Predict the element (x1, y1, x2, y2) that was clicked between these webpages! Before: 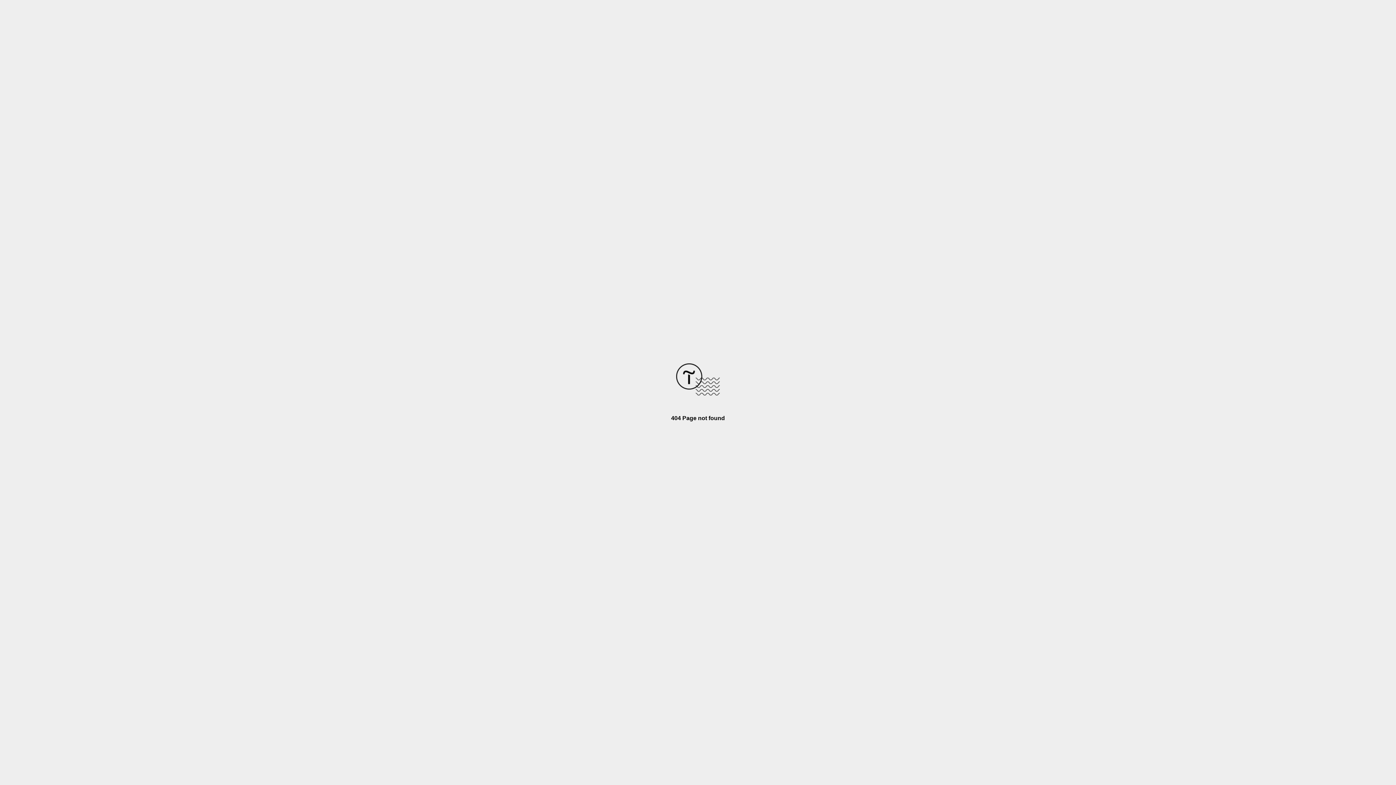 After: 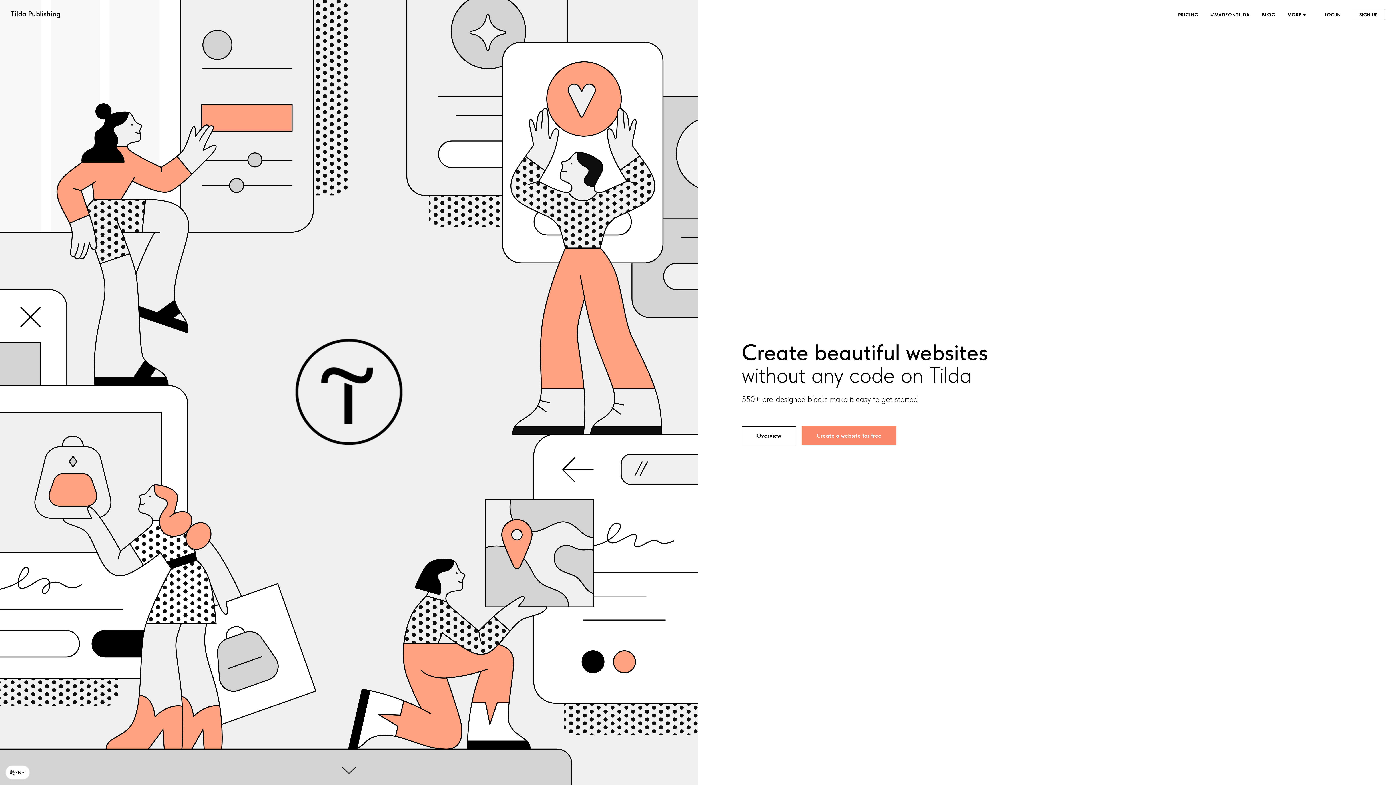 Action: bbox: (676, 390, 720, 396)